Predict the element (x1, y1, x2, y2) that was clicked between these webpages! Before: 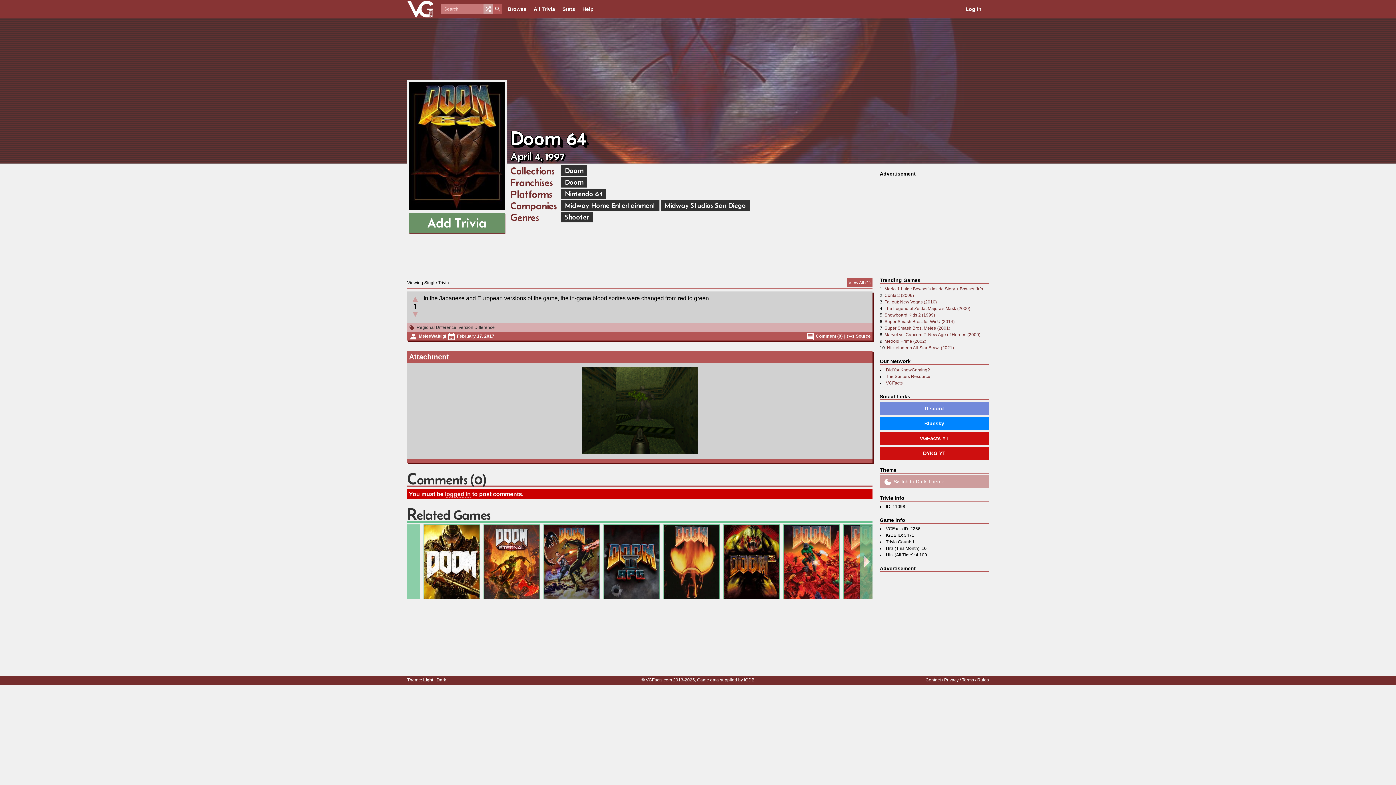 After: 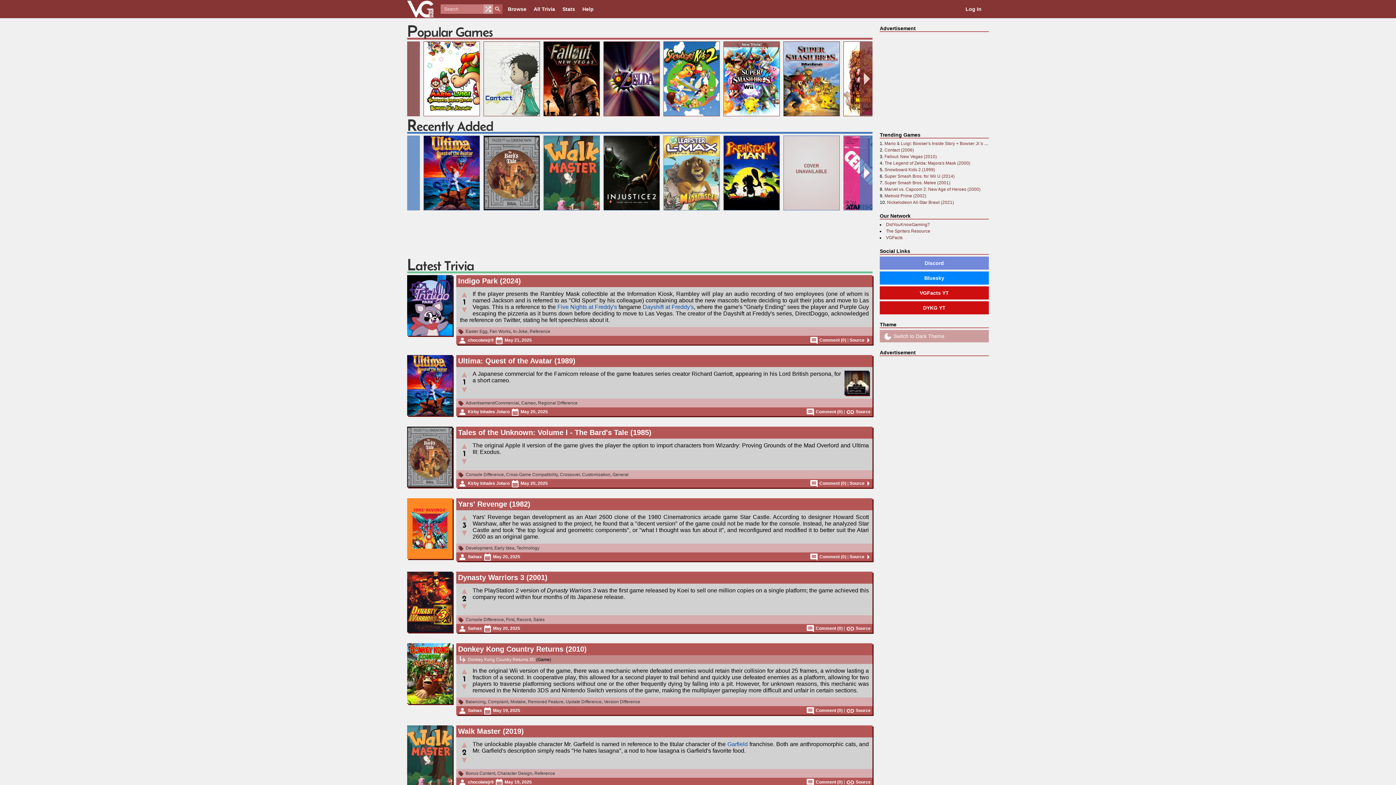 Action: bbox: (407, 0, 433, 17)